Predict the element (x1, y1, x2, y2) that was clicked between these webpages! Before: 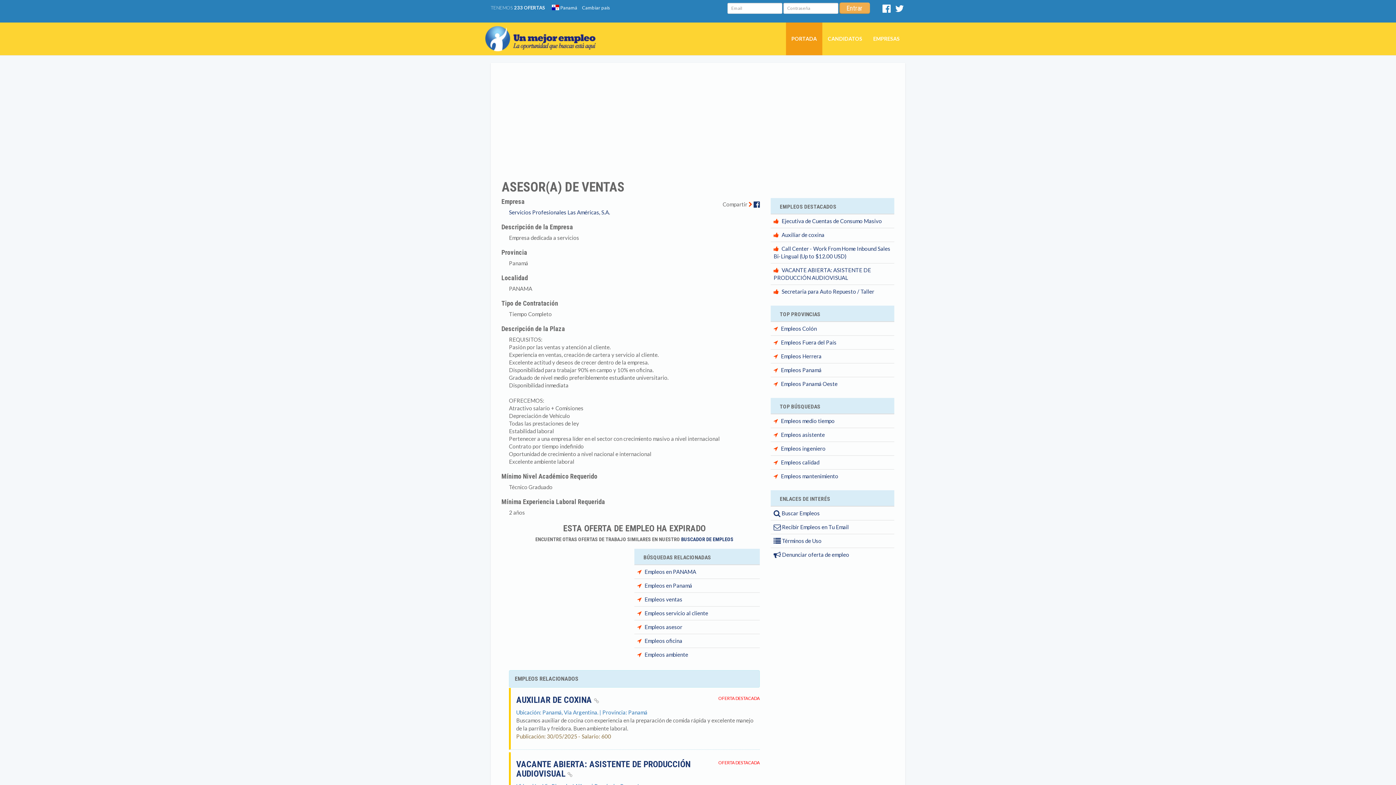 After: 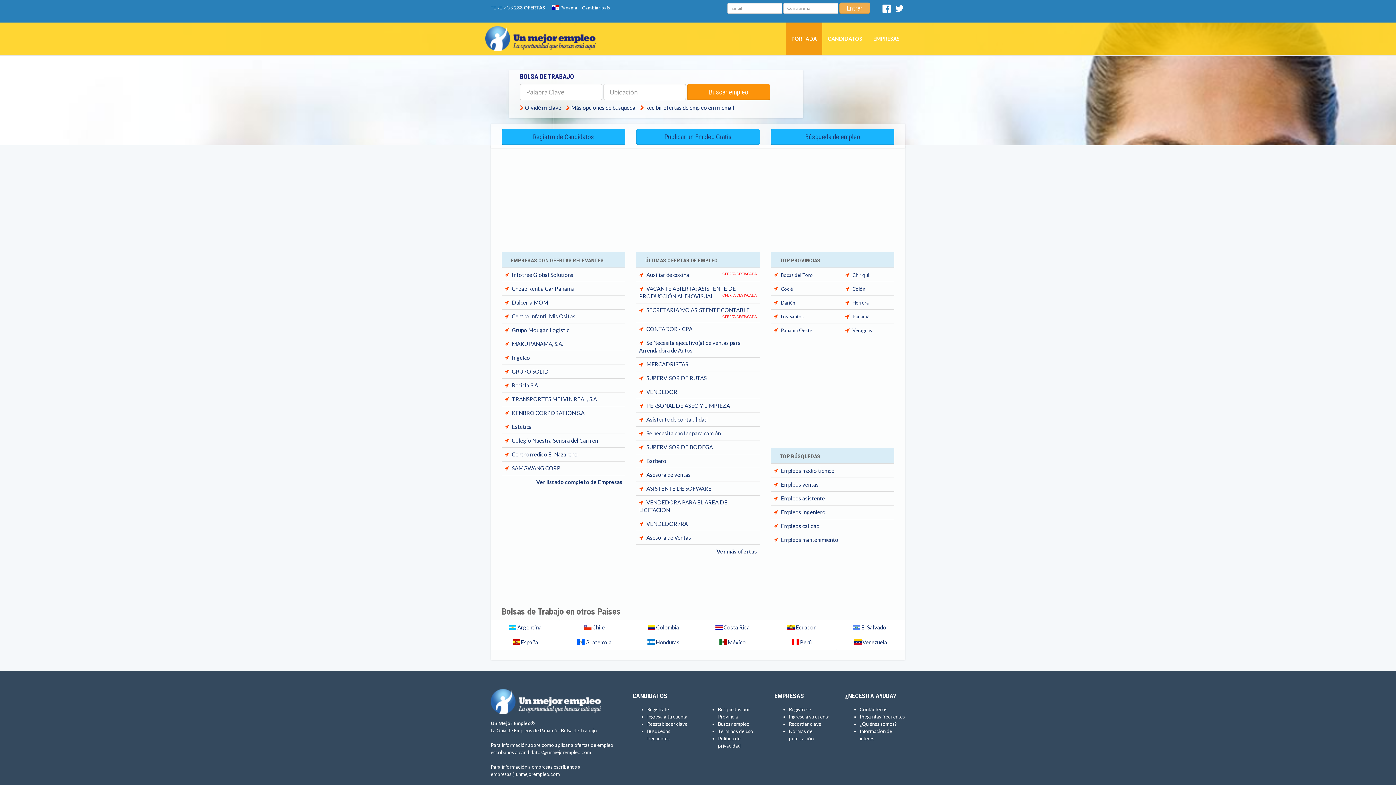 Action: label:  Panamá bbox: (552, 4, 577, 10)